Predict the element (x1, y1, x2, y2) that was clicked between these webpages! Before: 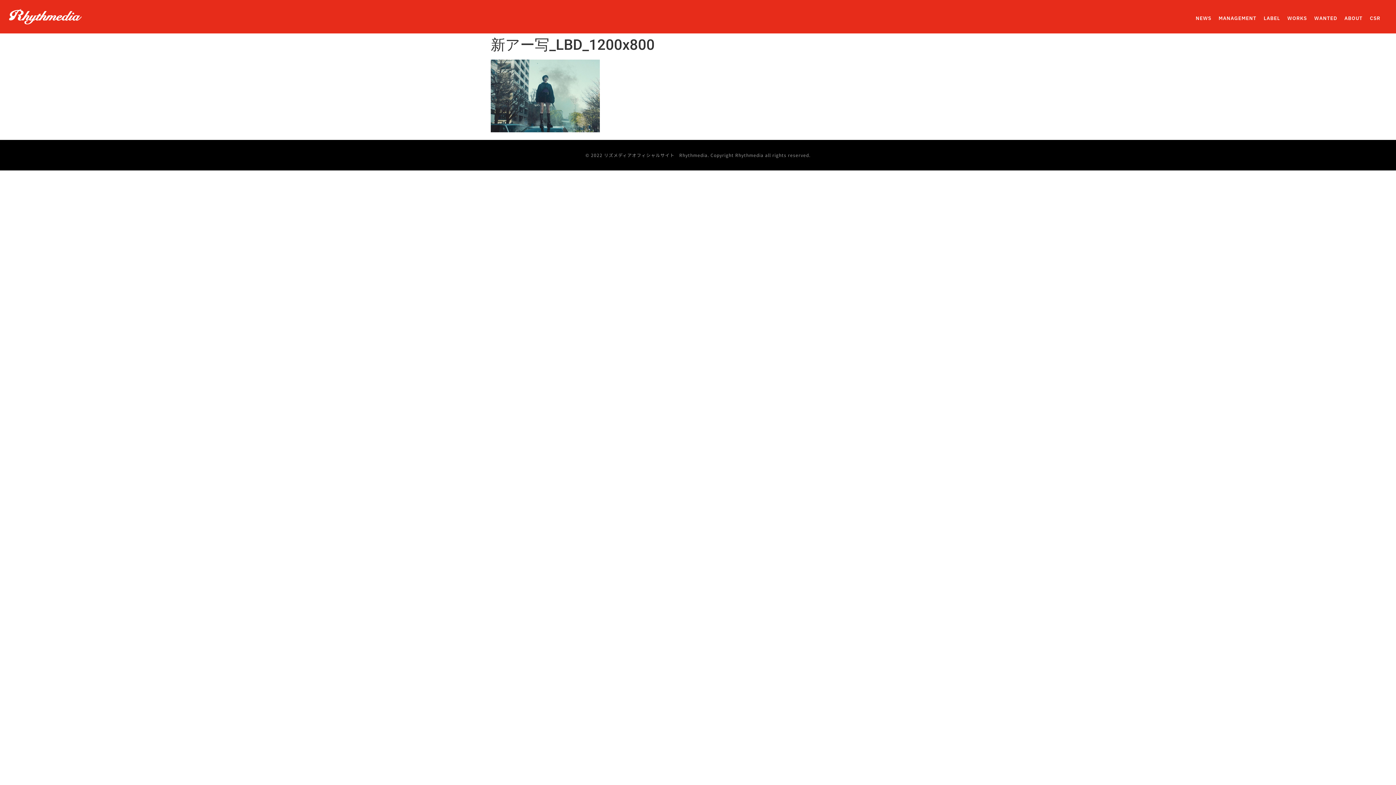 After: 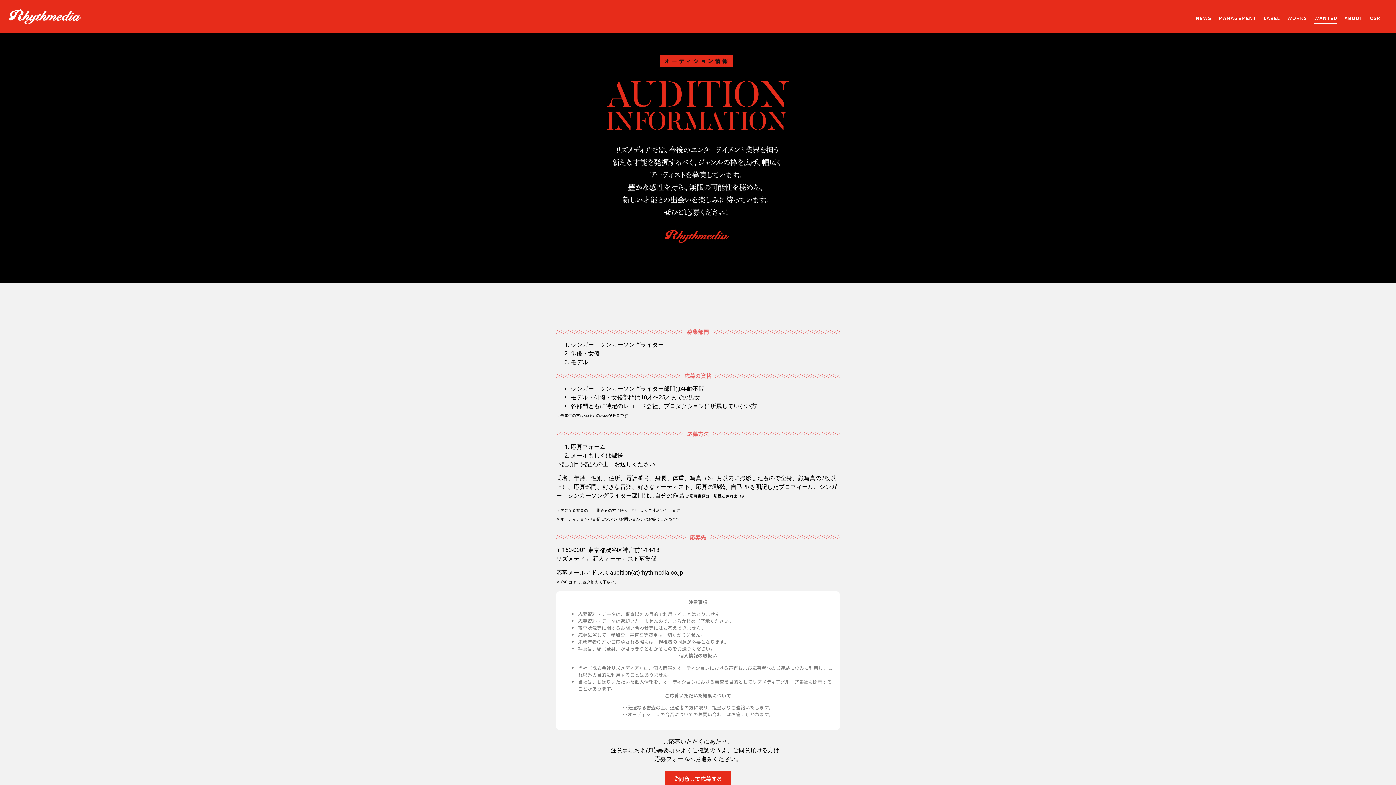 Action: label: WANTED bbox: (1314, 13, 1337, 23)